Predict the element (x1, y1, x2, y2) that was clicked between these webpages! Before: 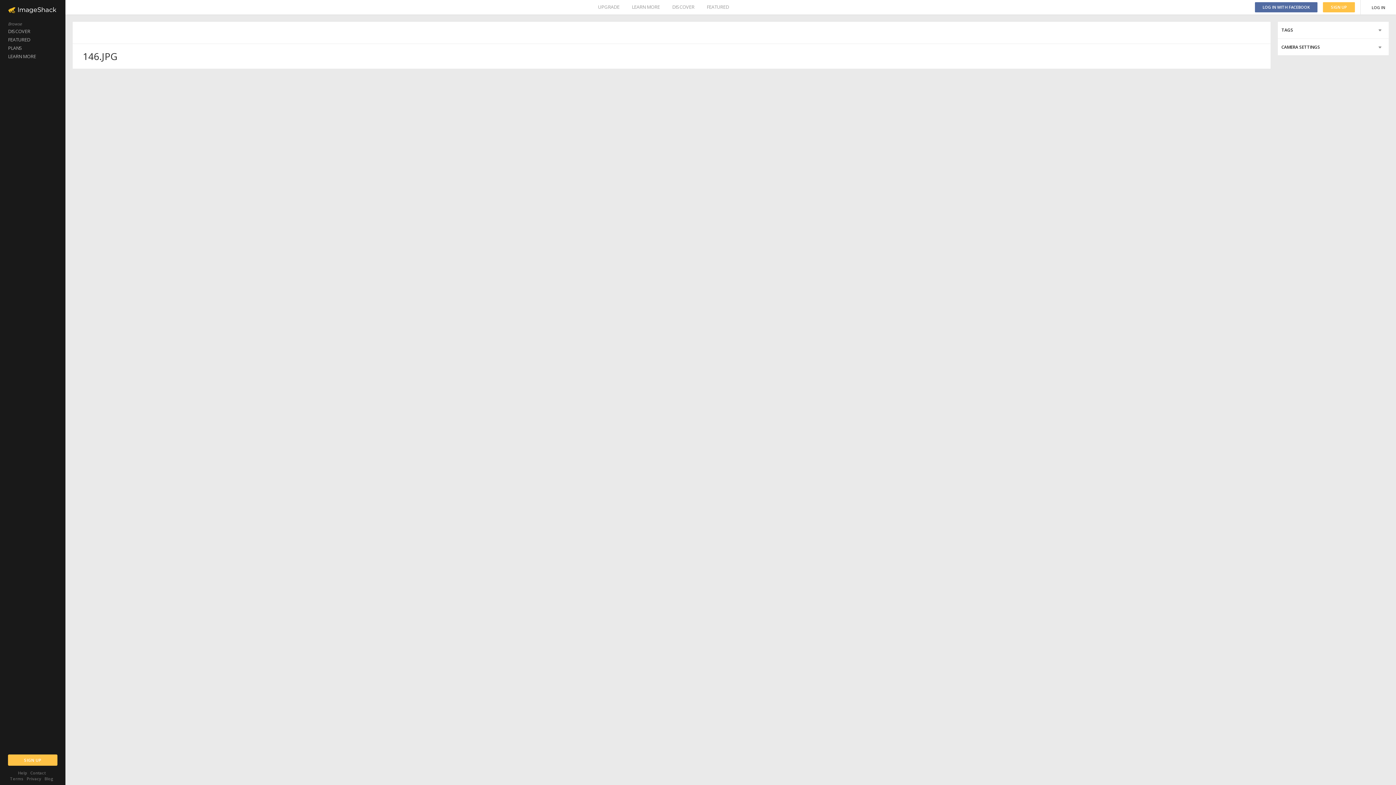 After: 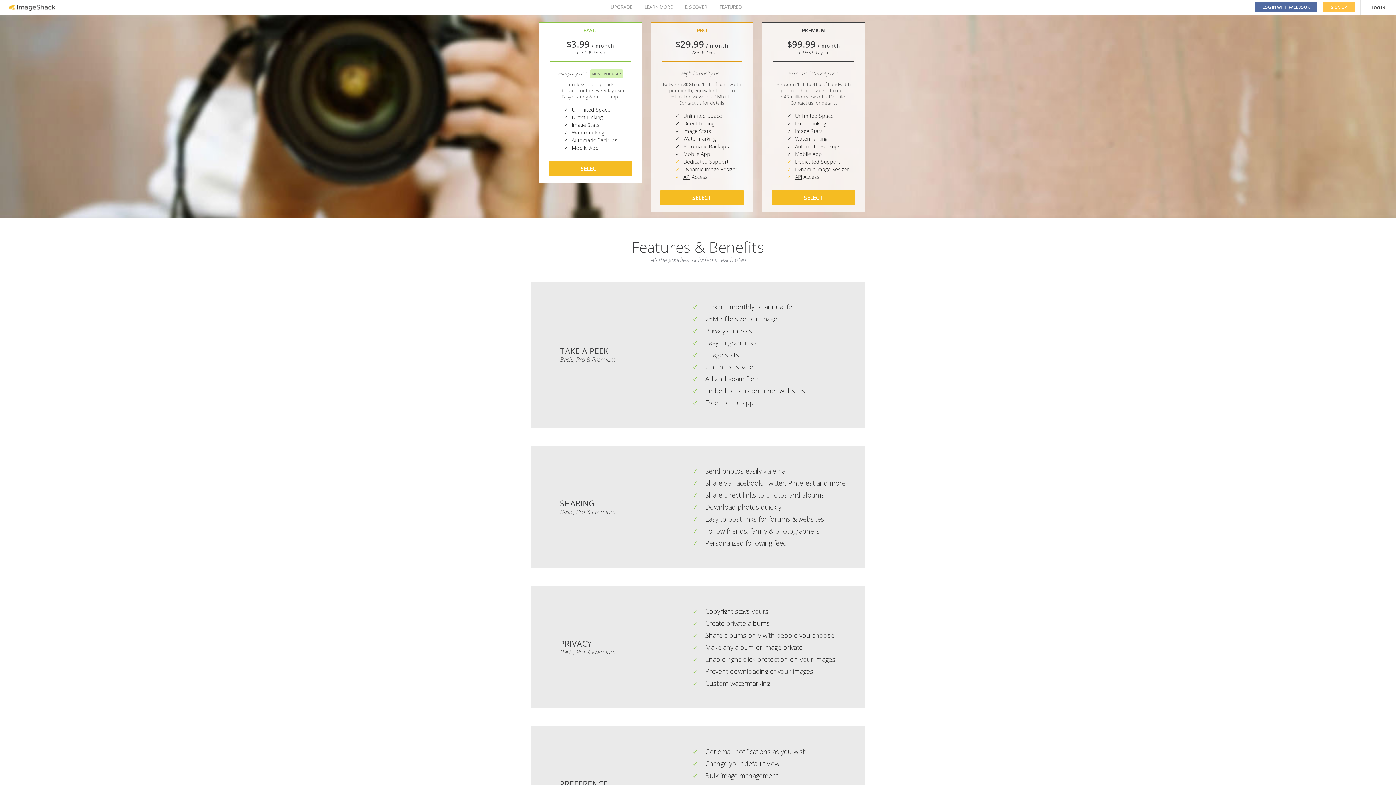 Action: label: UPGRADE bbox: (598, 0, 619, 14)